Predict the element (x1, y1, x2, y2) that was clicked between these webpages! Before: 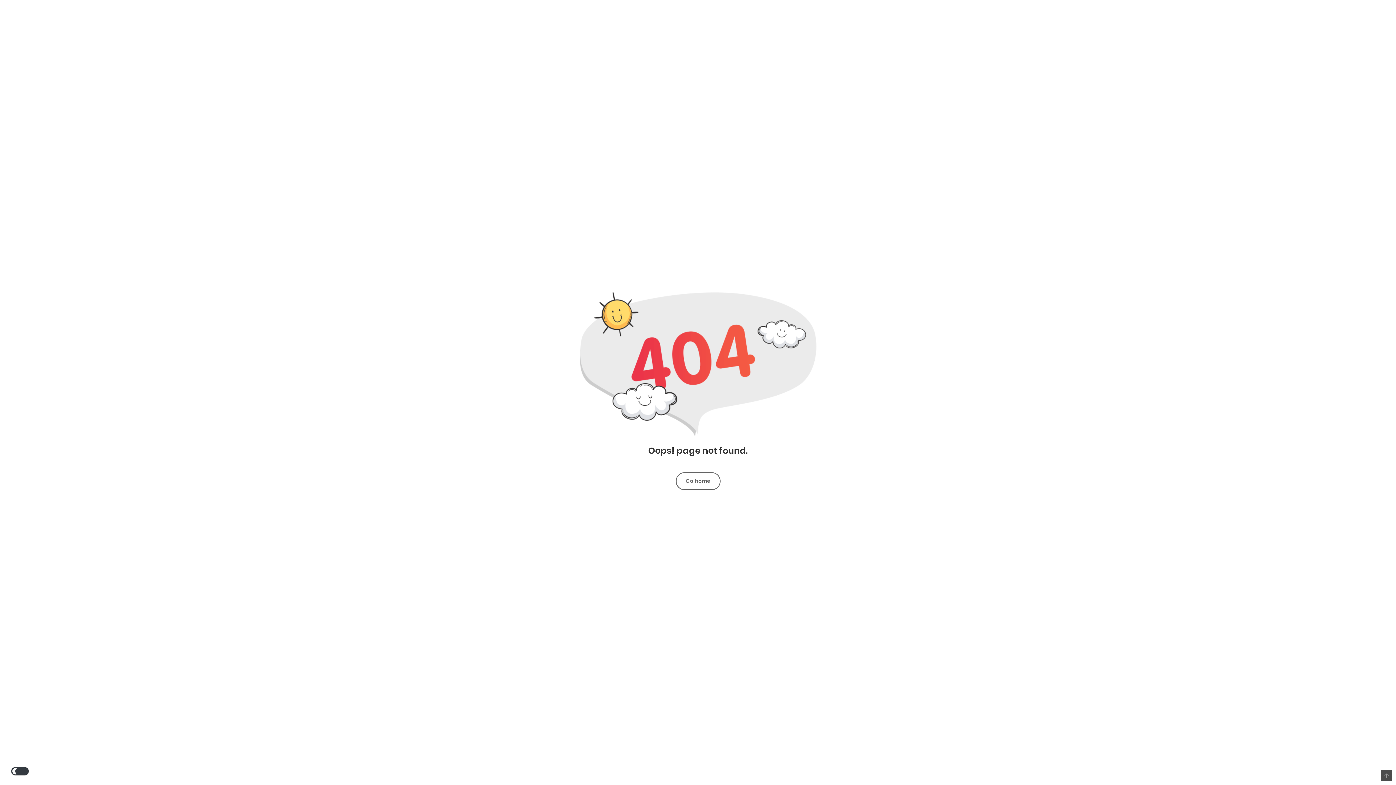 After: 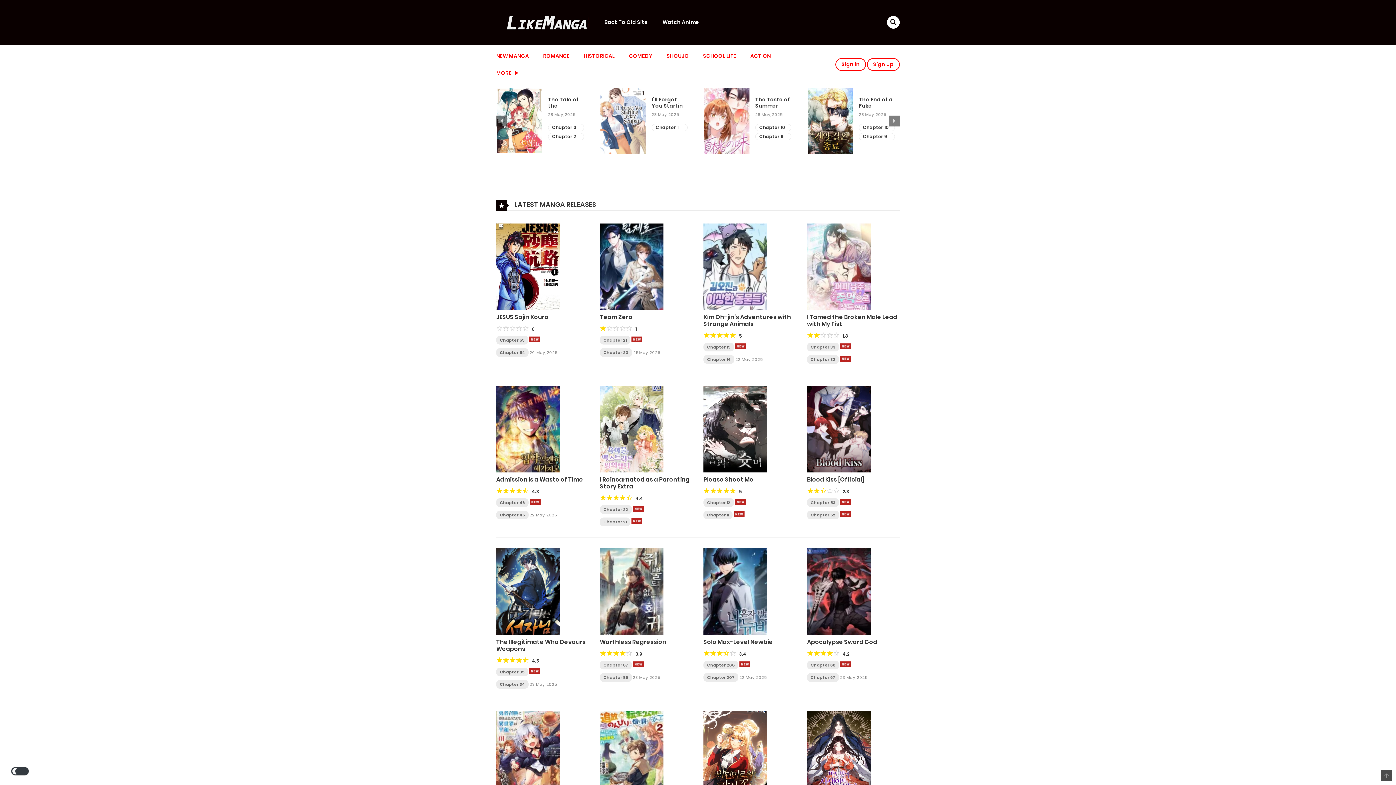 Action: bbox: (676, 472, 720, 490) label: Go home